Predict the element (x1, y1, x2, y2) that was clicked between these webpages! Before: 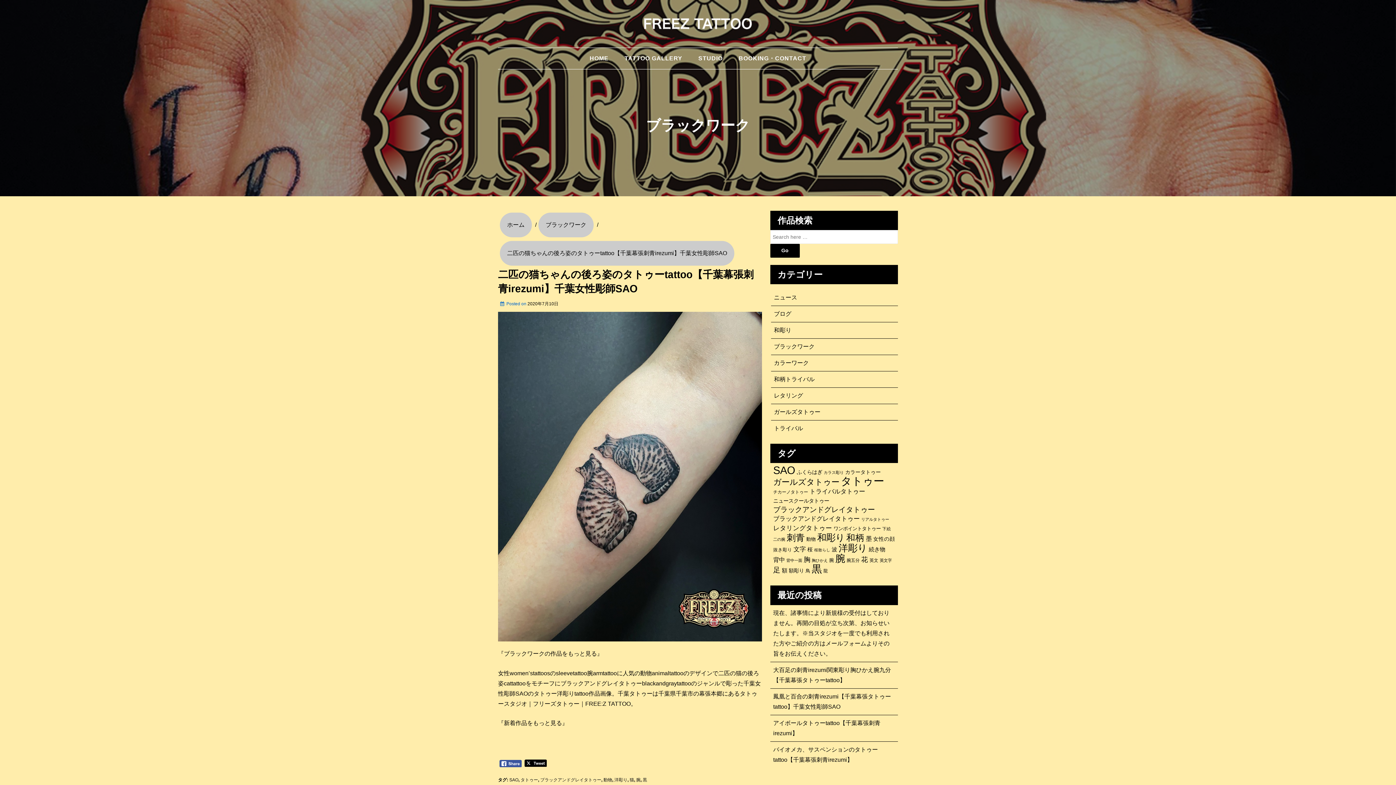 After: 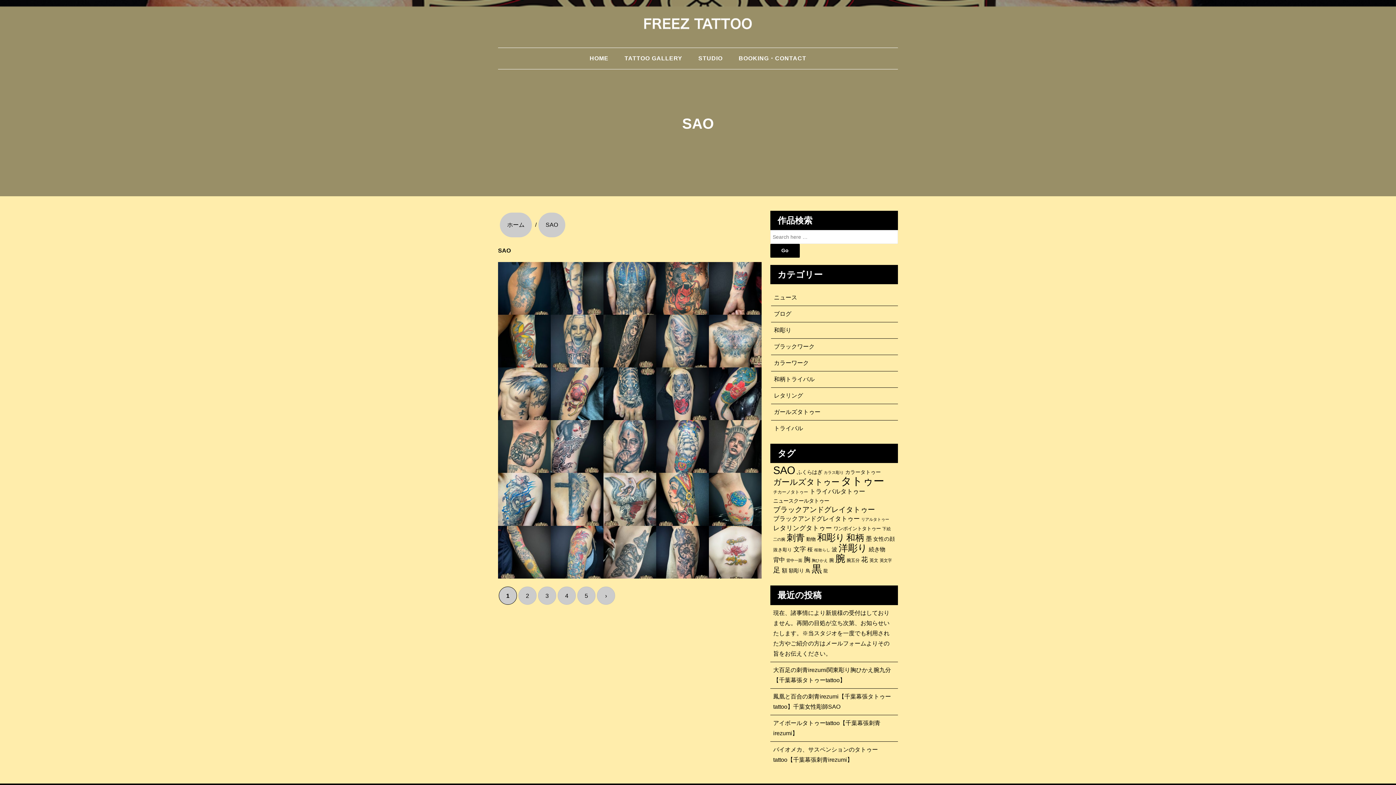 Action: bbox: (509, 777, 518, 783) label: SAO